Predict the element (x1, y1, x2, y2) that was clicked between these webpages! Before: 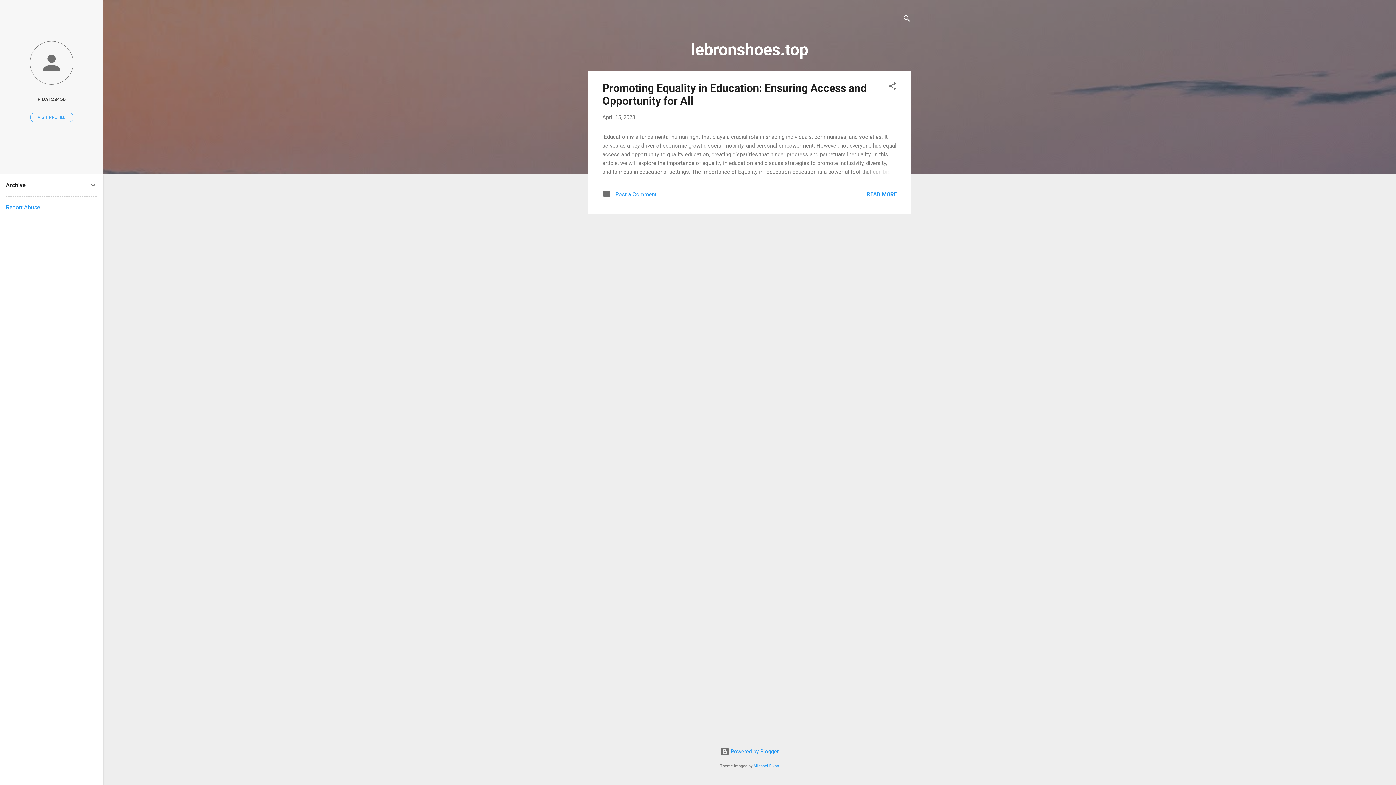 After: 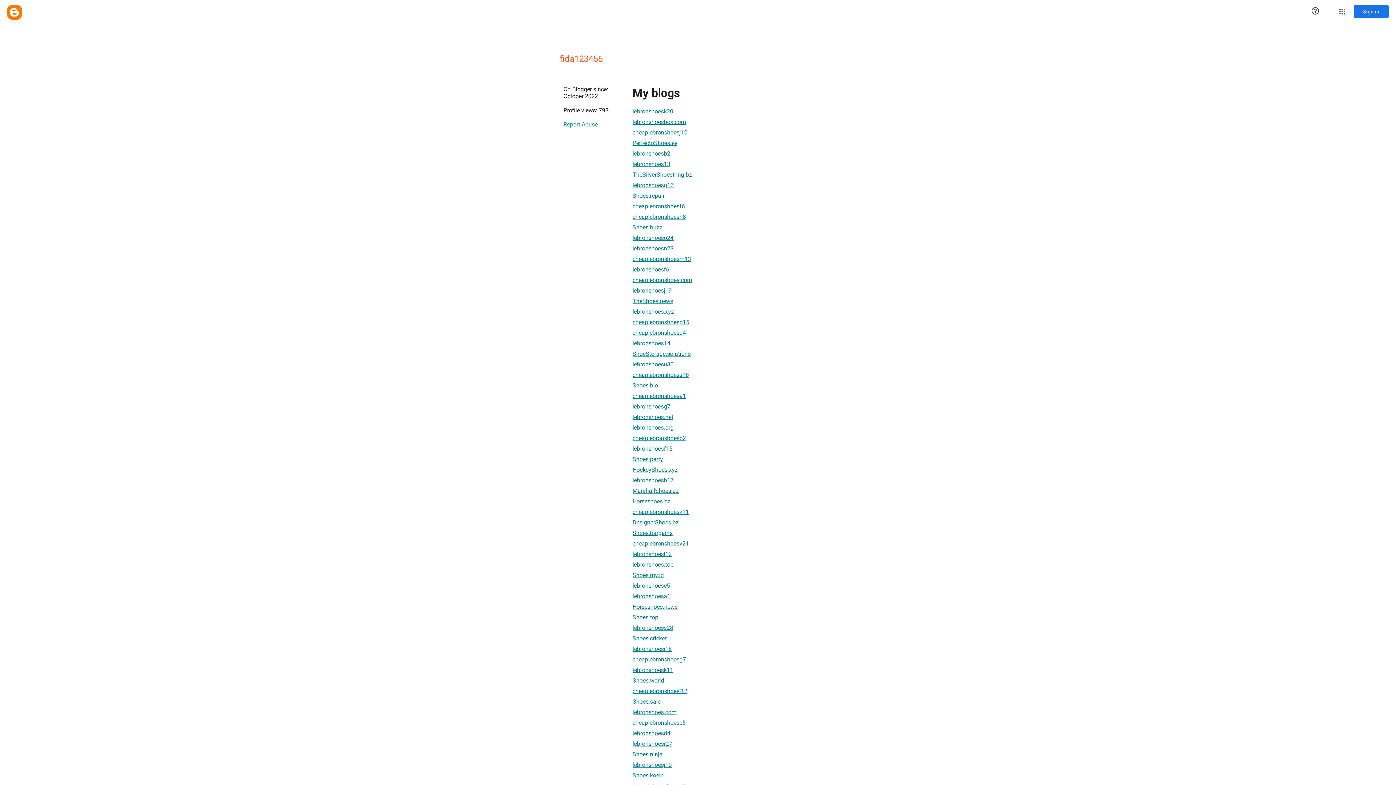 Action: bbox: (30, 112, 73, 122) label: VISIT PROFILE